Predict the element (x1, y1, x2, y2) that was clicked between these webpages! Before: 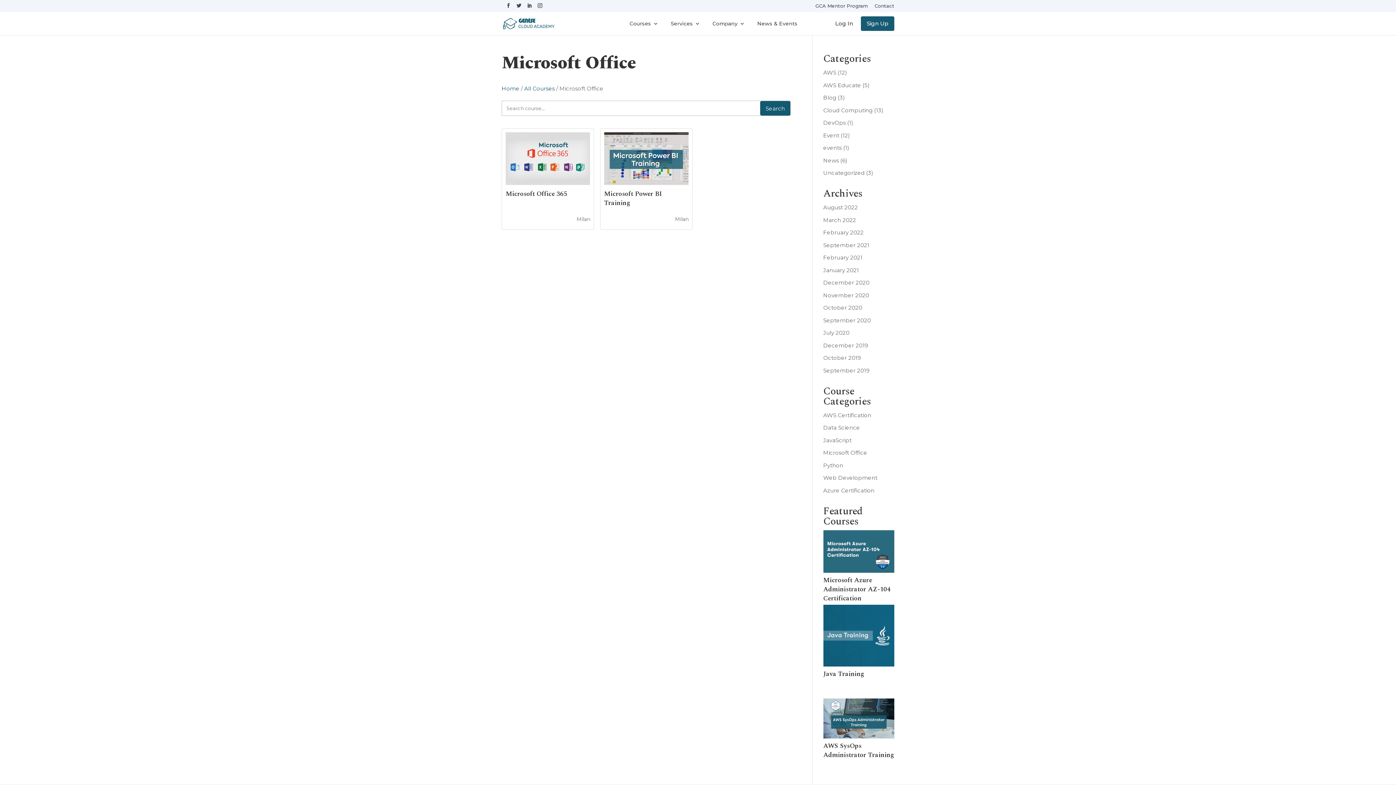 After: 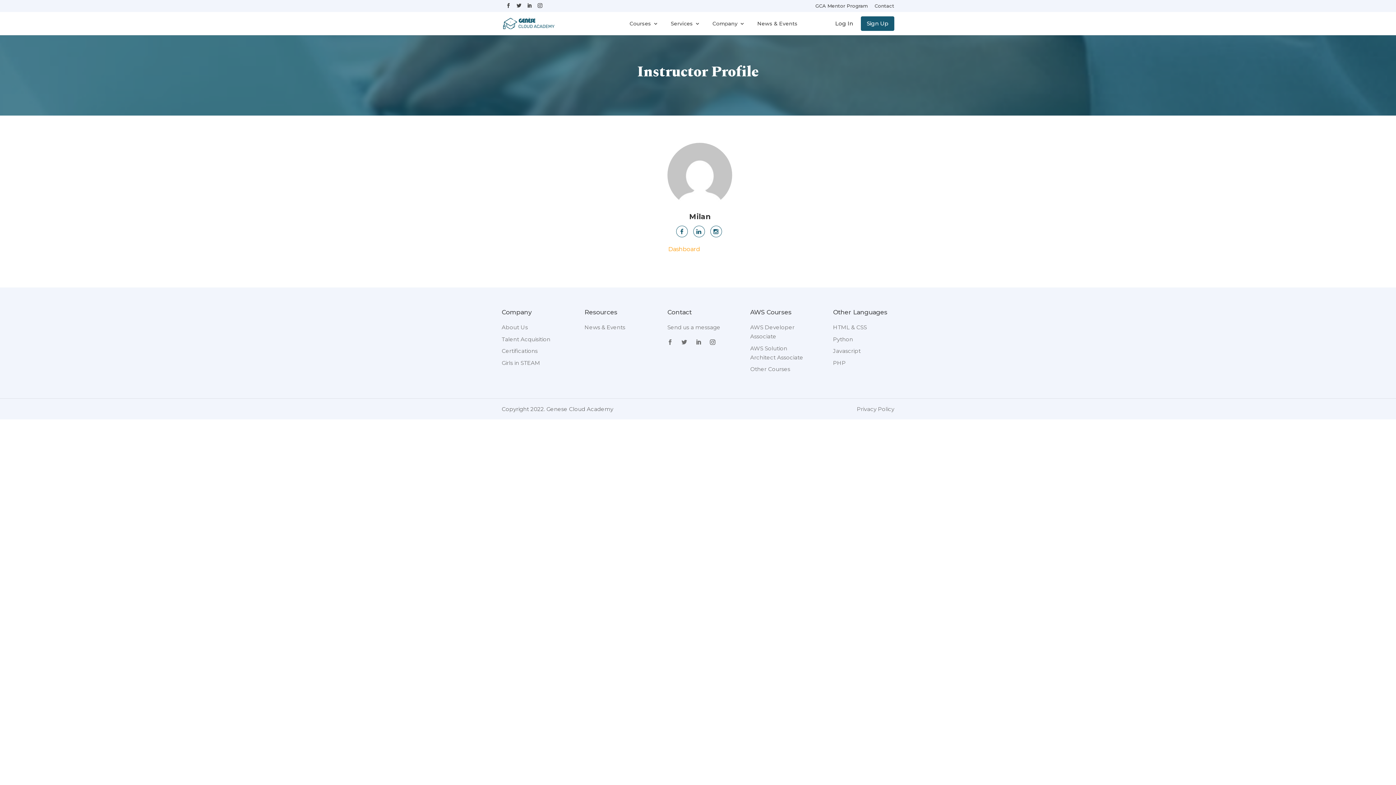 Action: label: Milan bbox: (675, 215, 688, 222)